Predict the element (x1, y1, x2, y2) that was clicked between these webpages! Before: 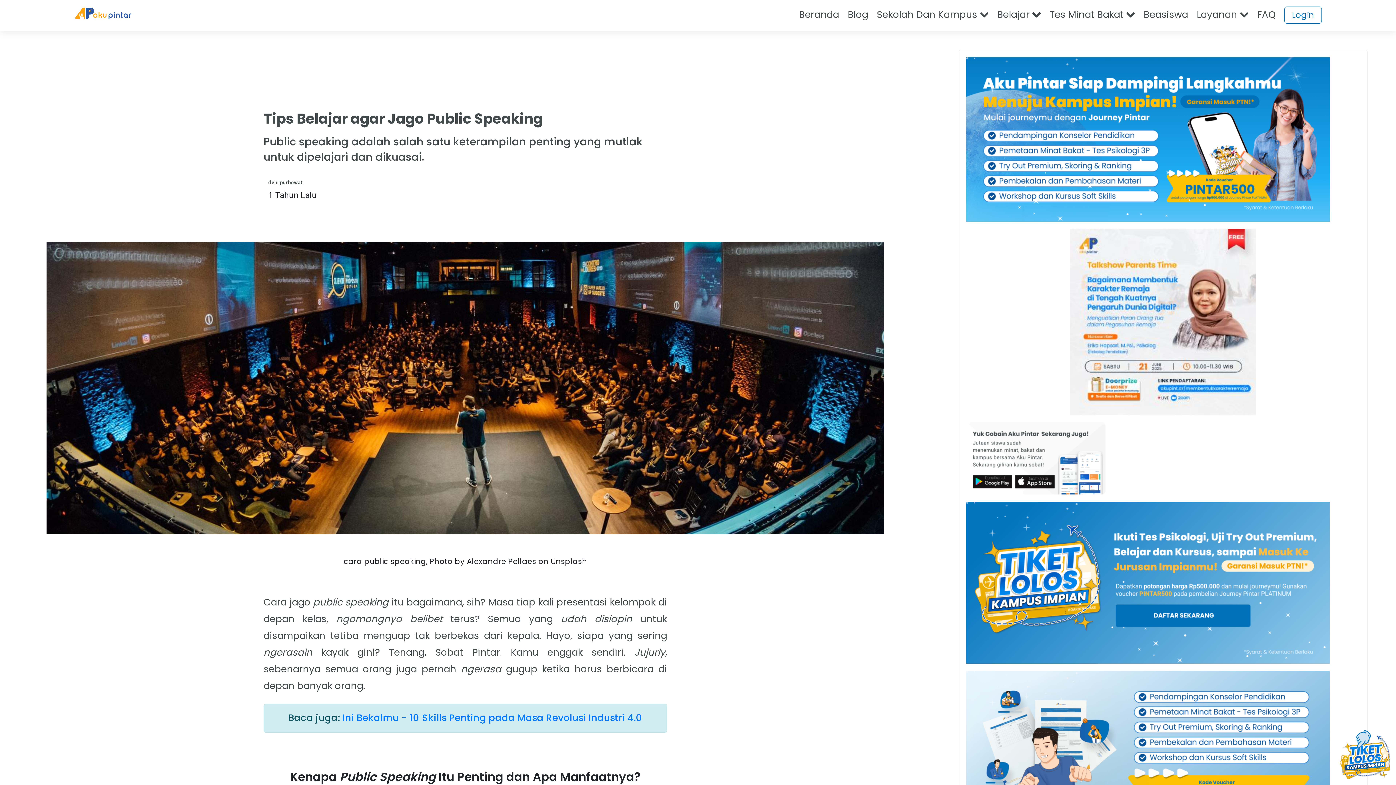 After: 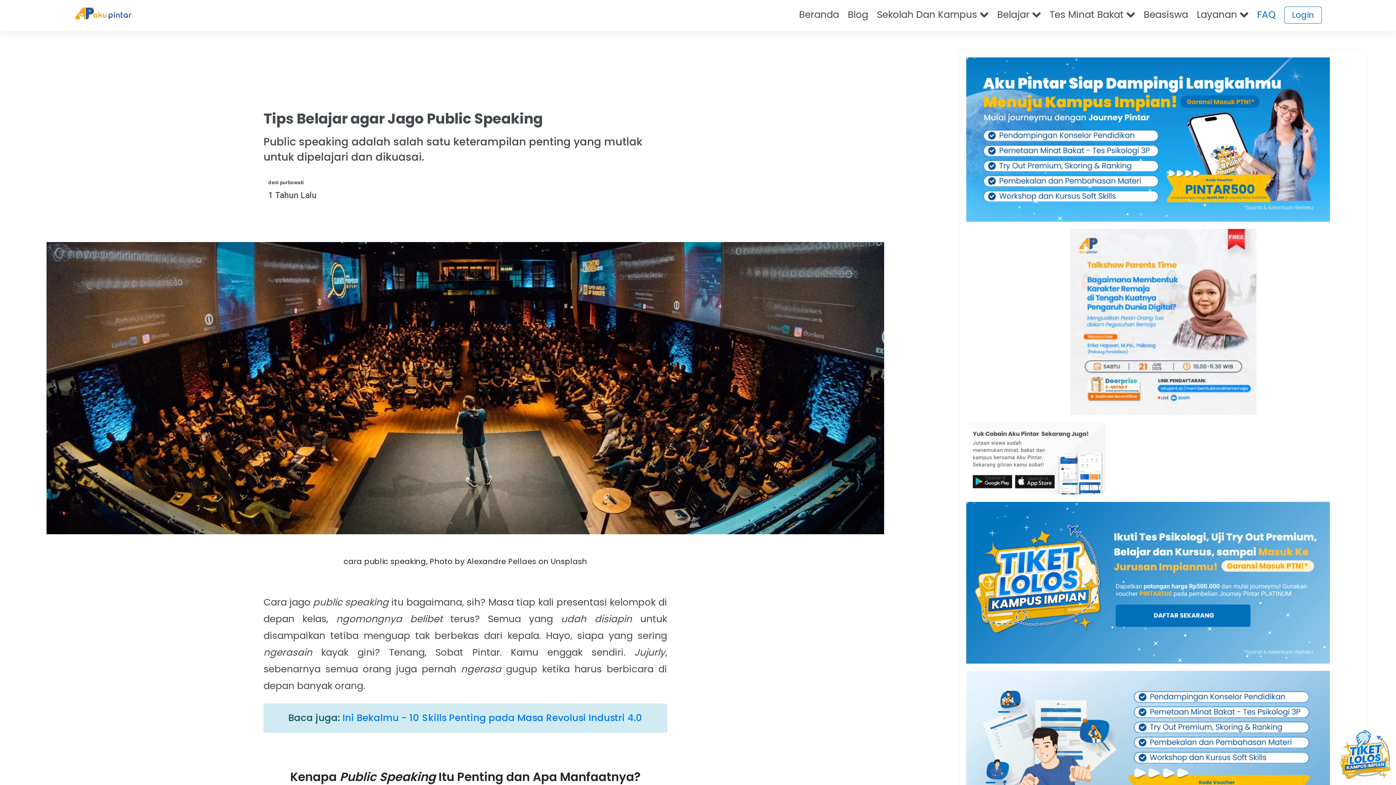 Action: bbox: (1253, 8, 1280, 21) label: FAQ